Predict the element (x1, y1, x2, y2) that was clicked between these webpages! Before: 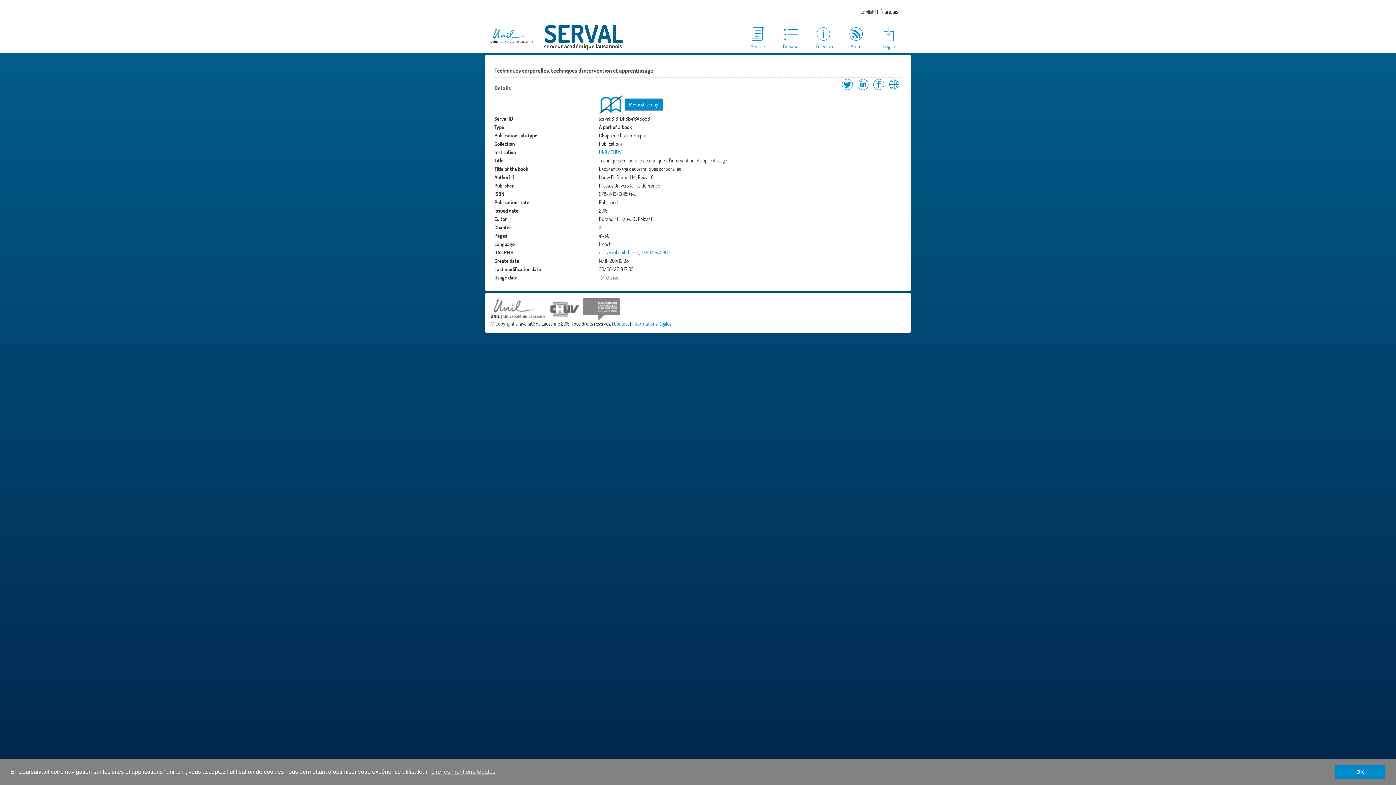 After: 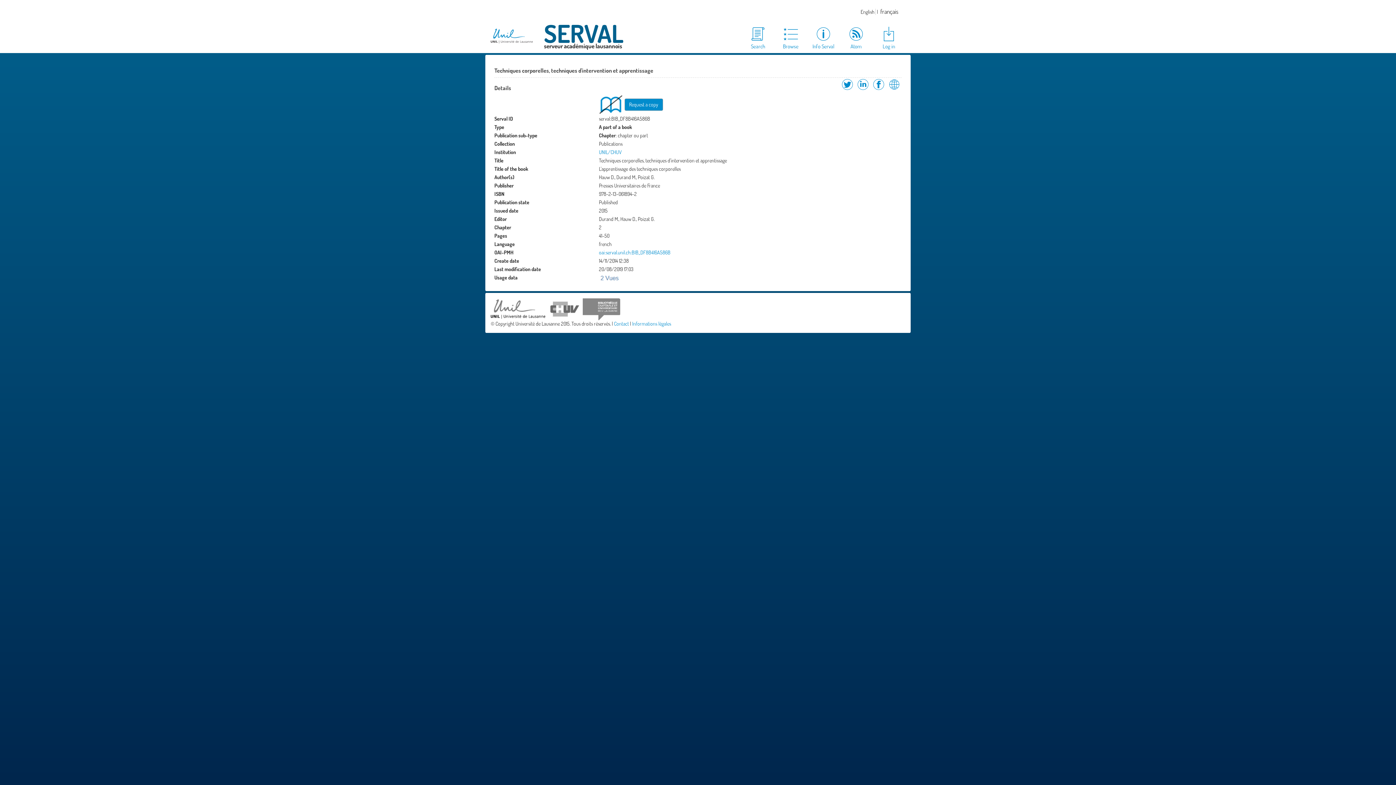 Action: bbox: (1334, 765, 1385, 779) label: dismiss cookie message